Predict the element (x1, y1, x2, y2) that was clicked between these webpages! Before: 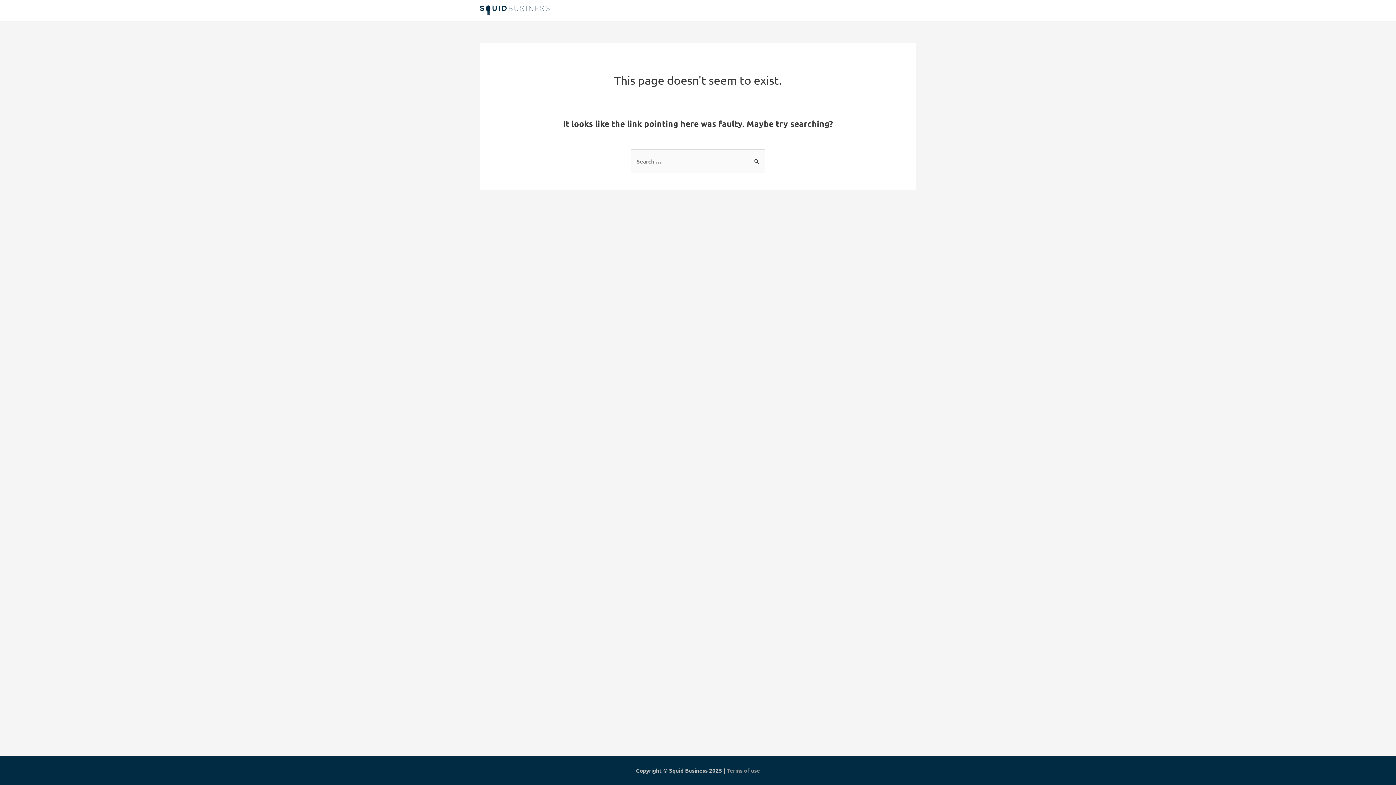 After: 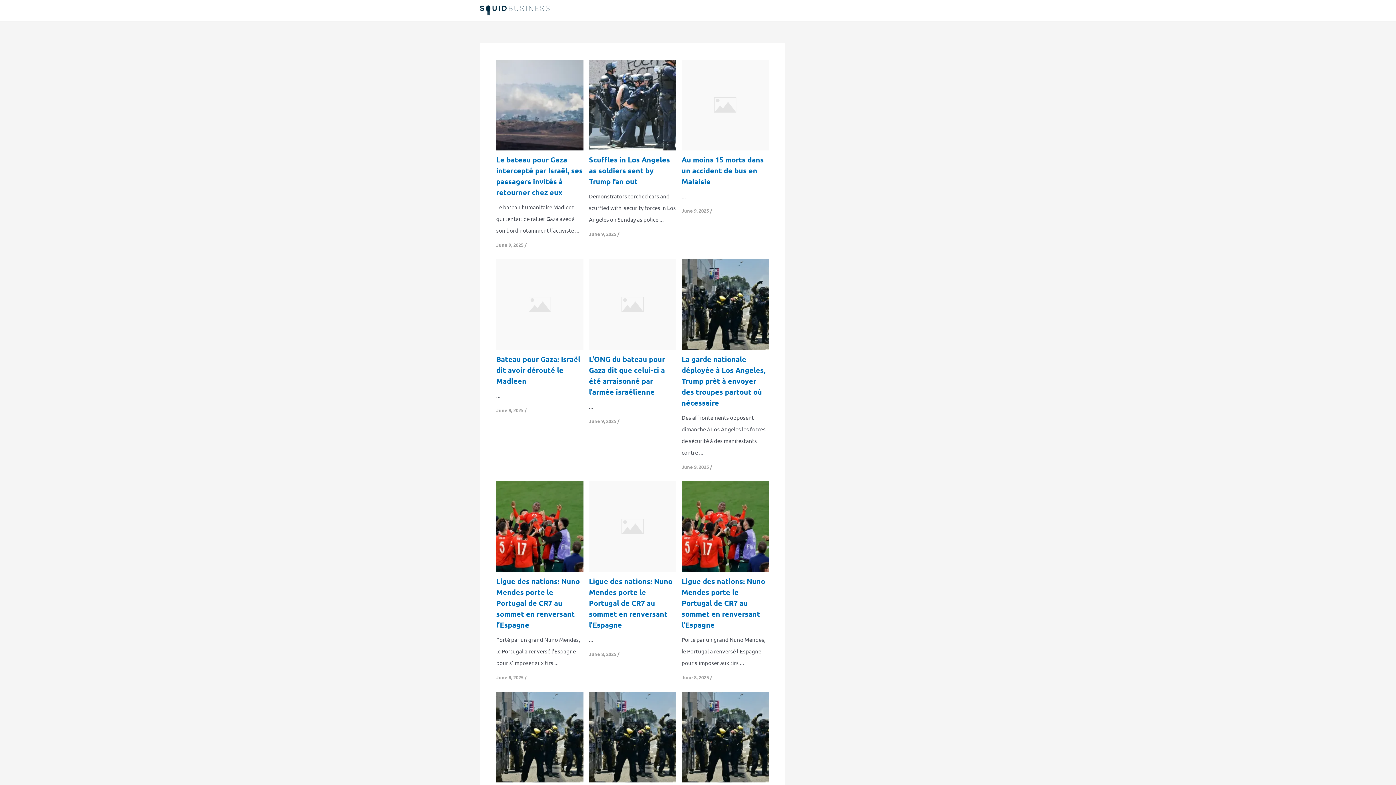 Action: bbox: (480, 6, 551, 13)